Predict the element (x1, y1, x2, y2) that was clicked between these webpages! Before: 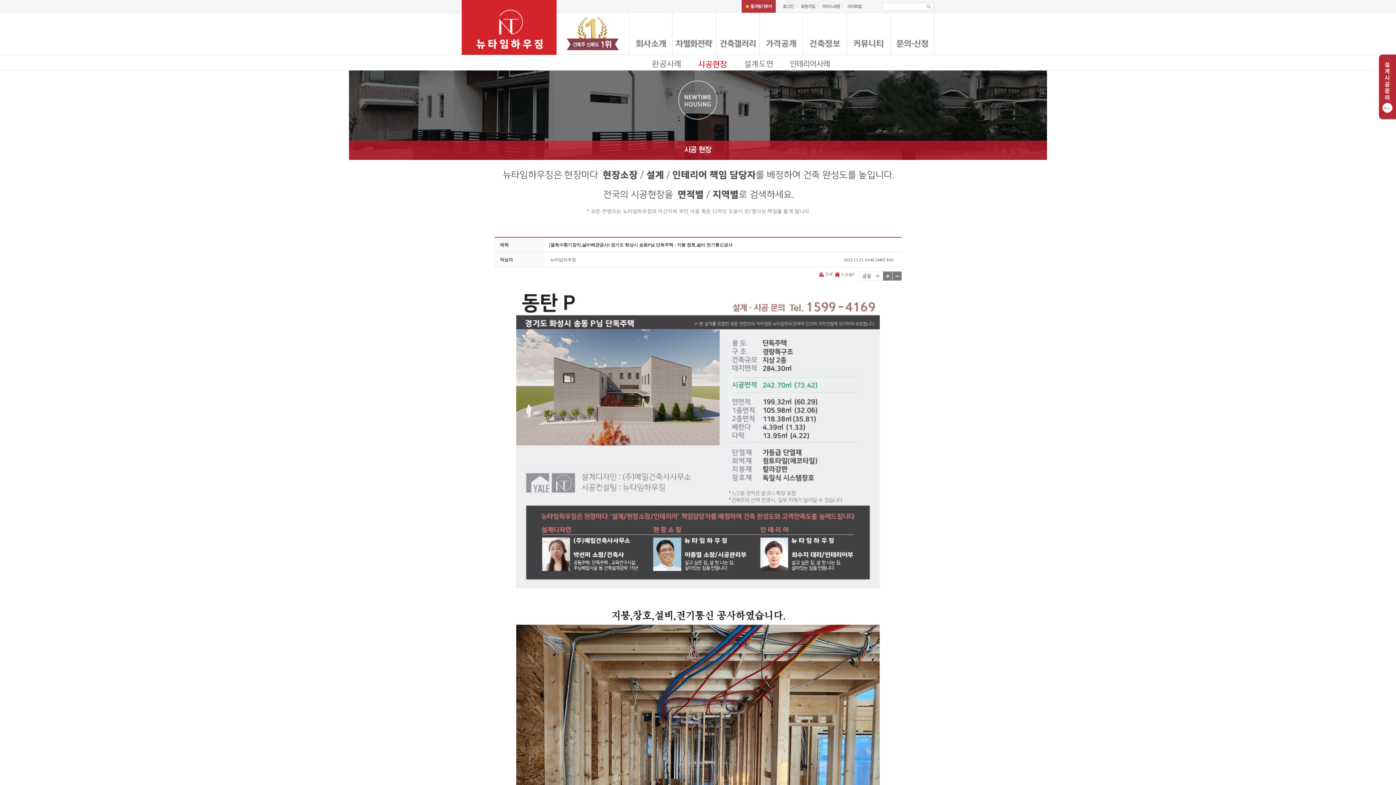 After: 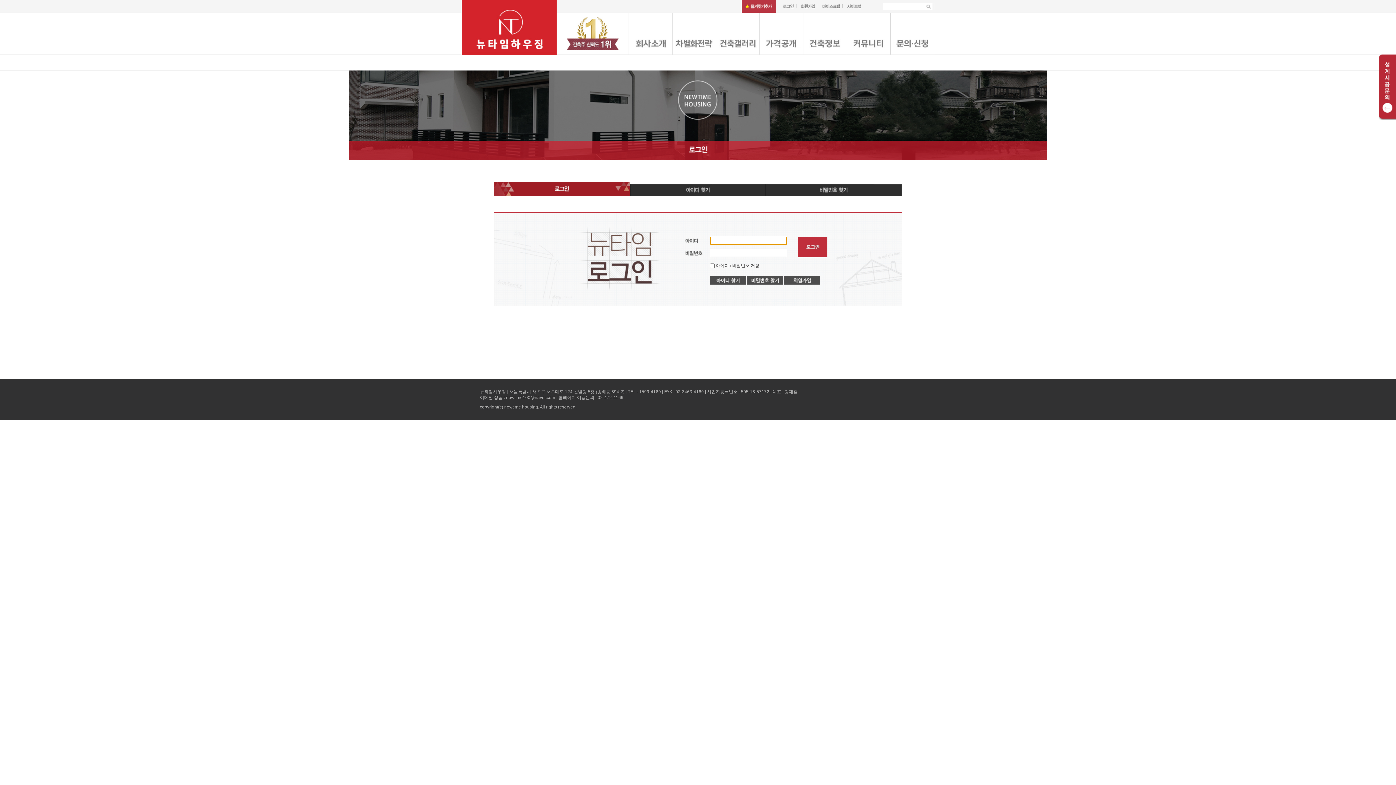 Action: bbox: (783, 3, 793, 8)